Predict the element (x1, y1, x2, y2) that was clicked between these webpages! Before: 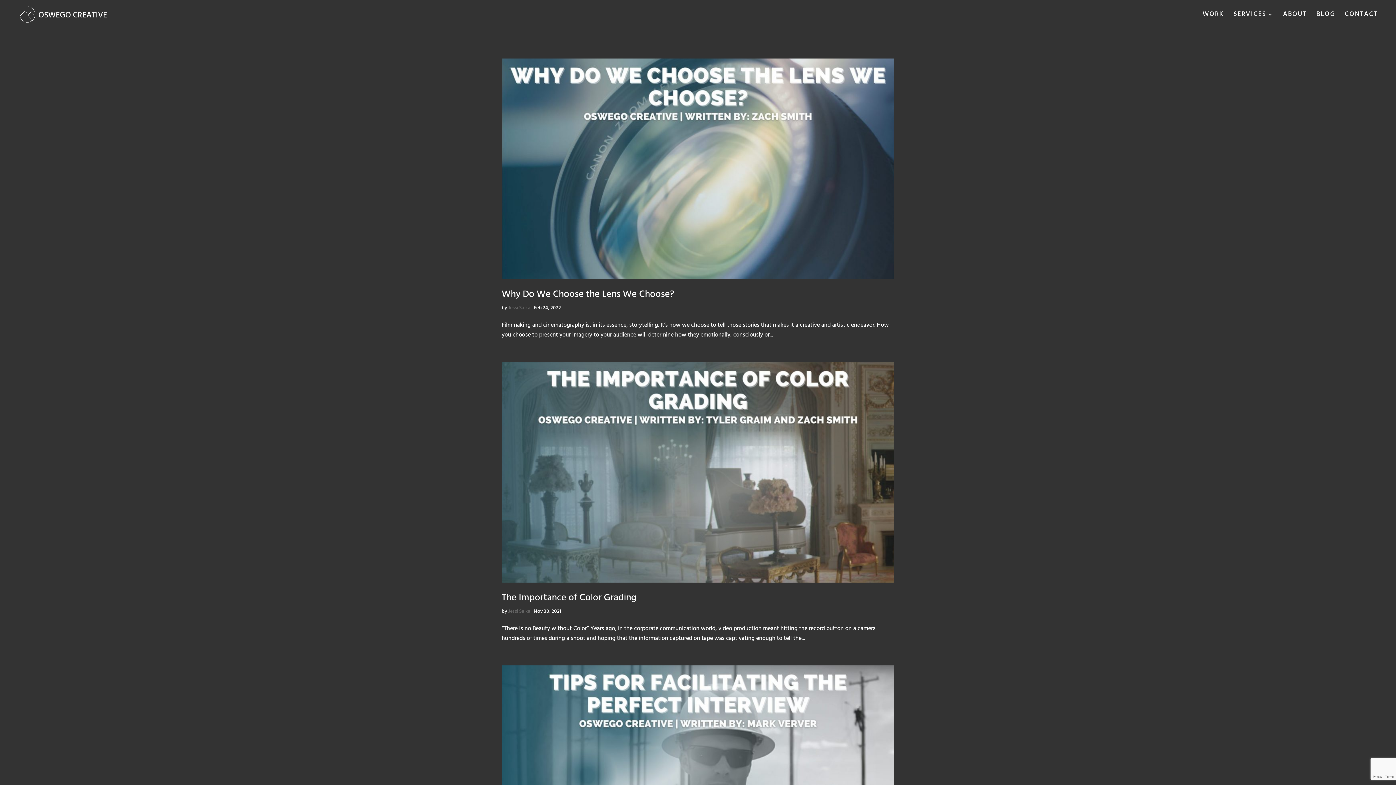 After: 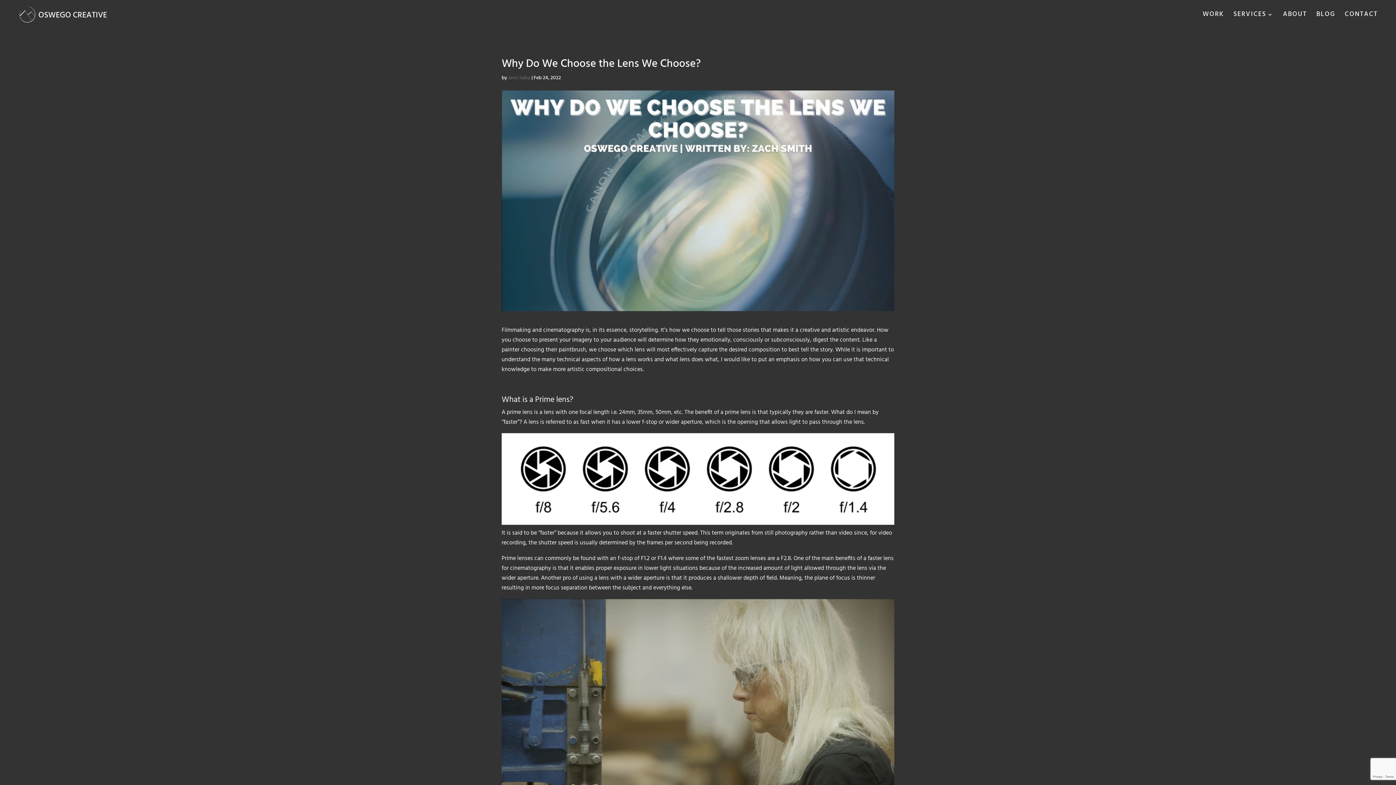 Action: bbox: (501, 58, 894, 279)